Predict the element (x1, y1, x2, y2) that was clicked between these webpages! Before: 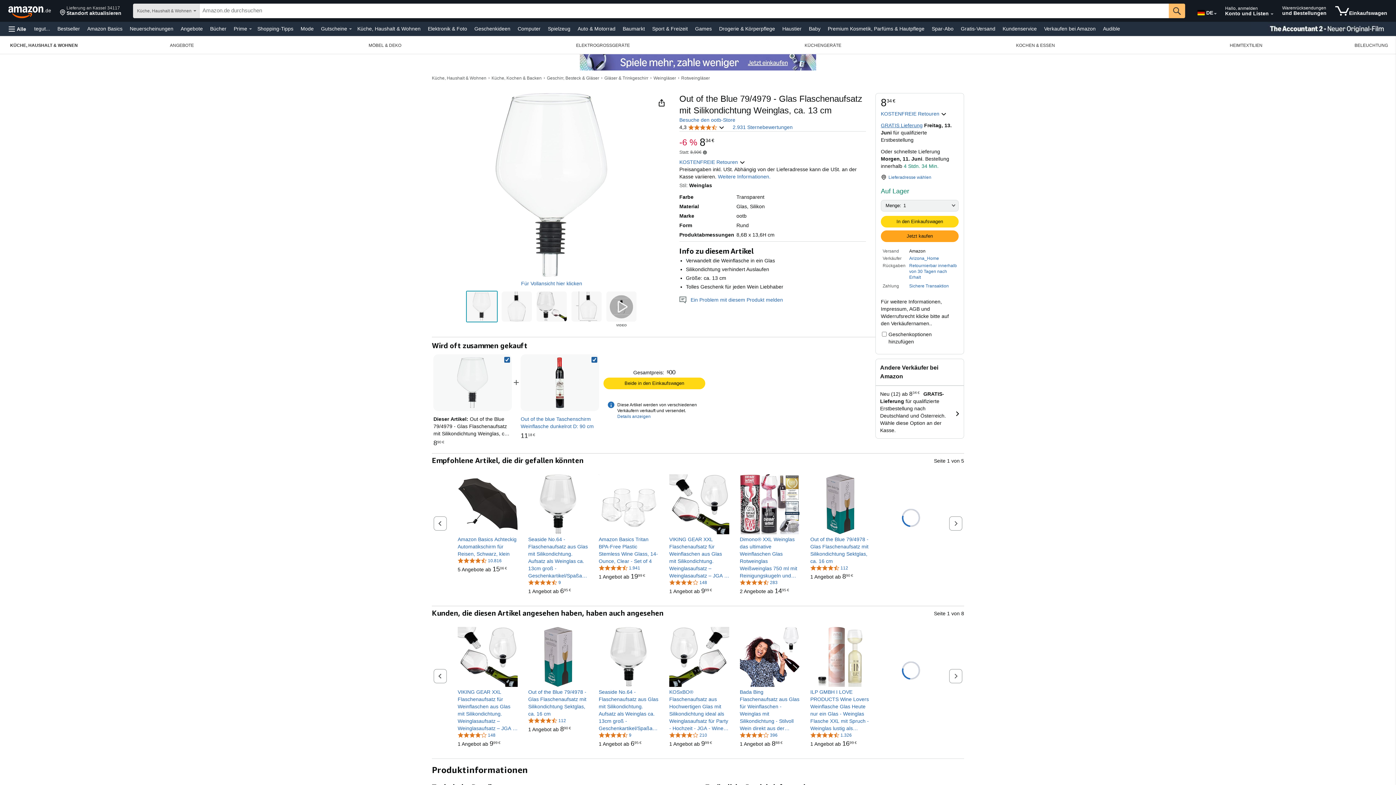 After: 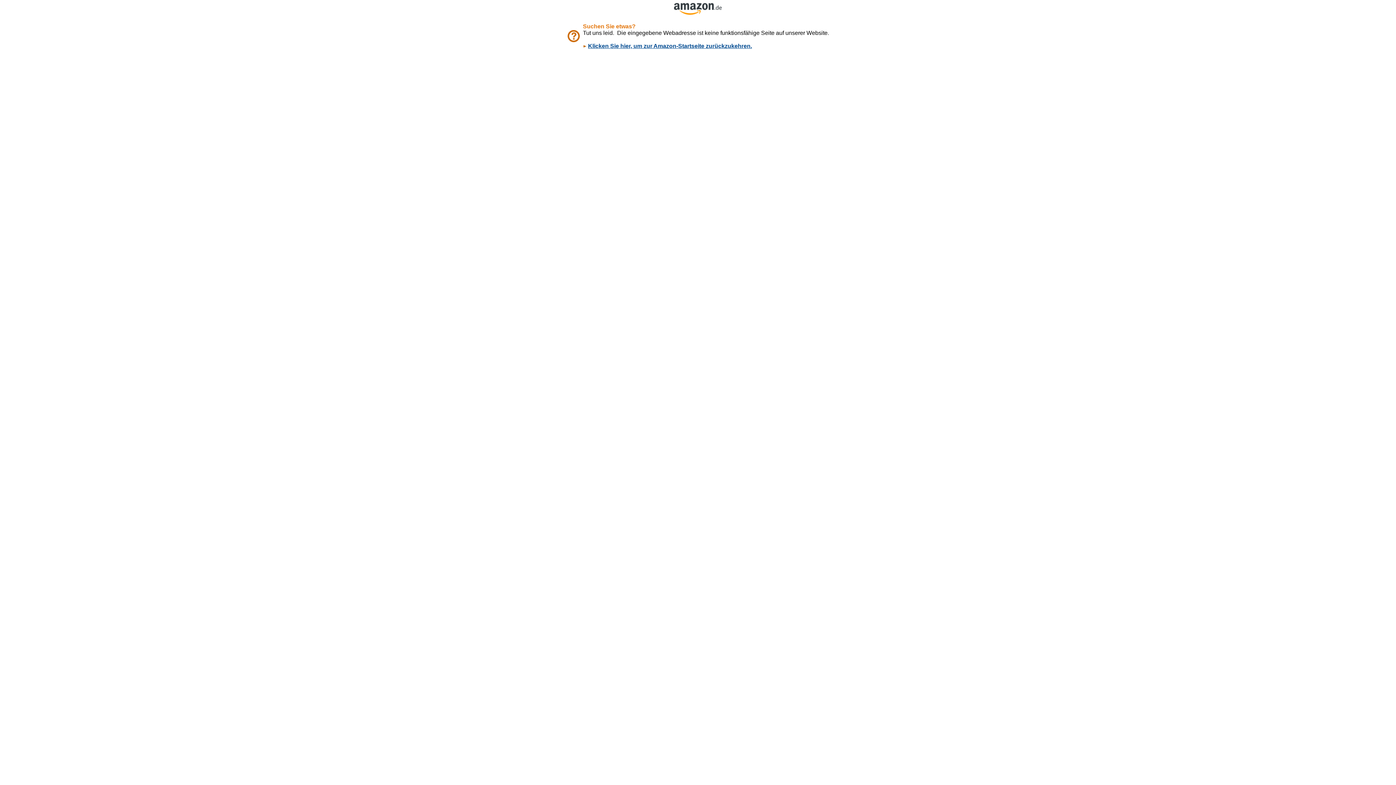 Action: label: Kundenservice bbox: (1001, 23, 1038, 33)